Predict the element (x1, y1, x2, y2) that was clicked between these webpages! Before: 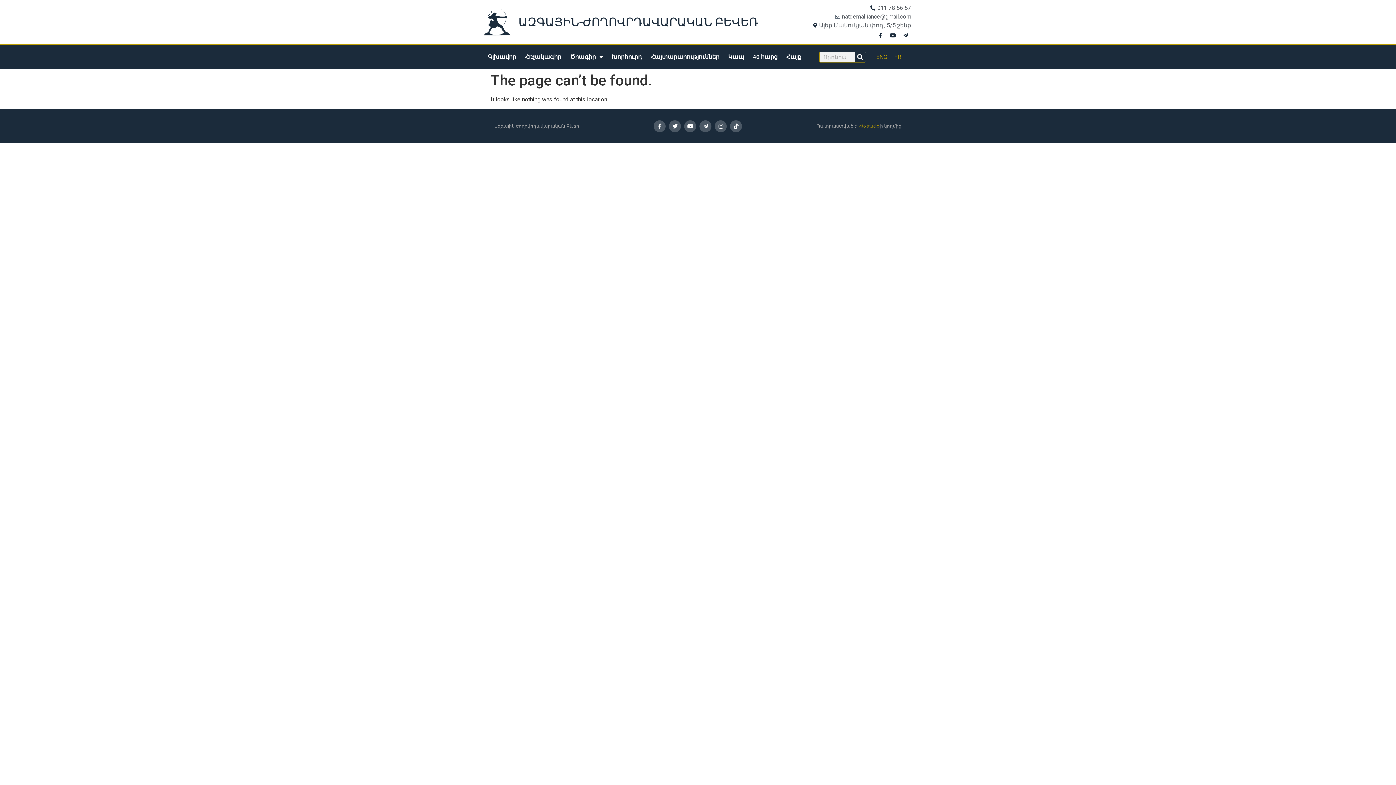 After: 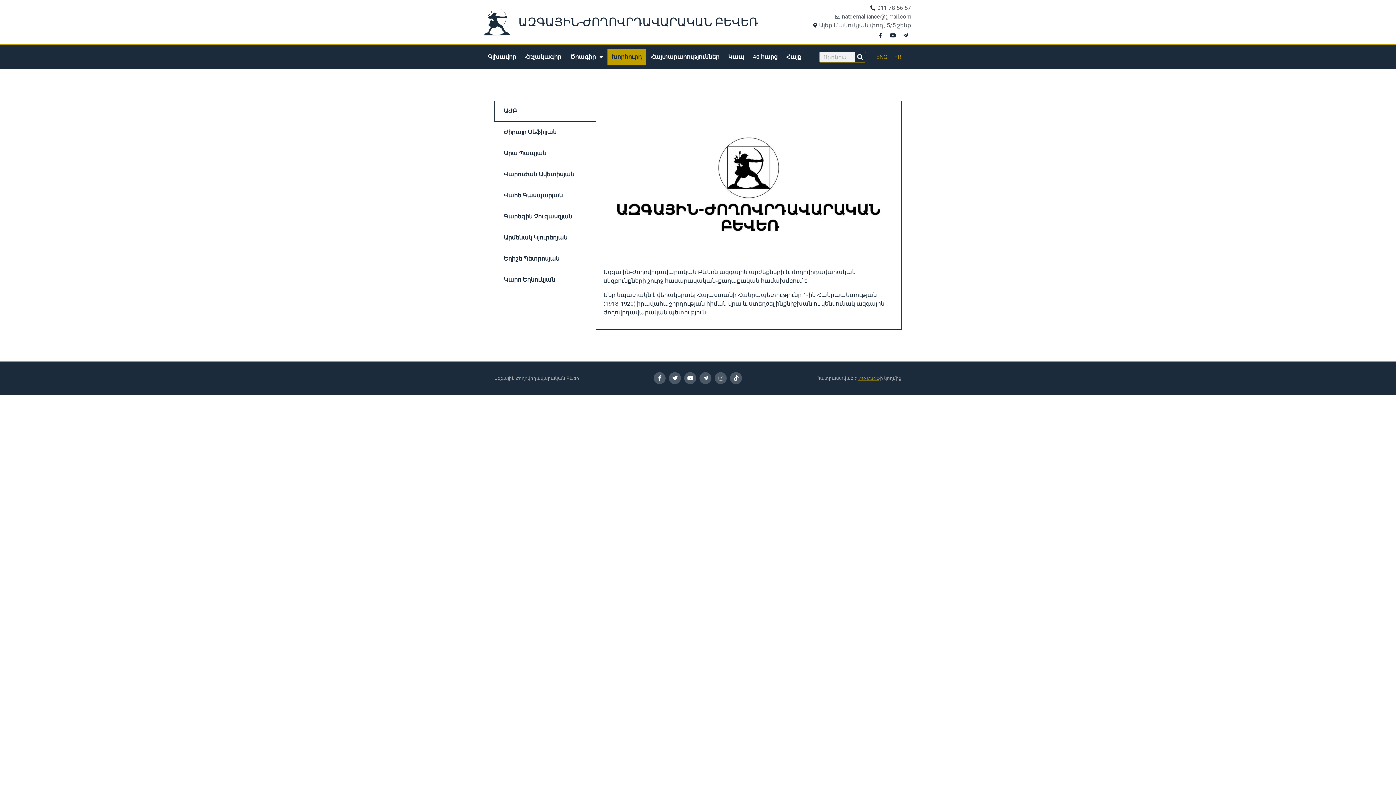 Action: label: Խորհուրդ bbox: (607, 48, 646, 65)